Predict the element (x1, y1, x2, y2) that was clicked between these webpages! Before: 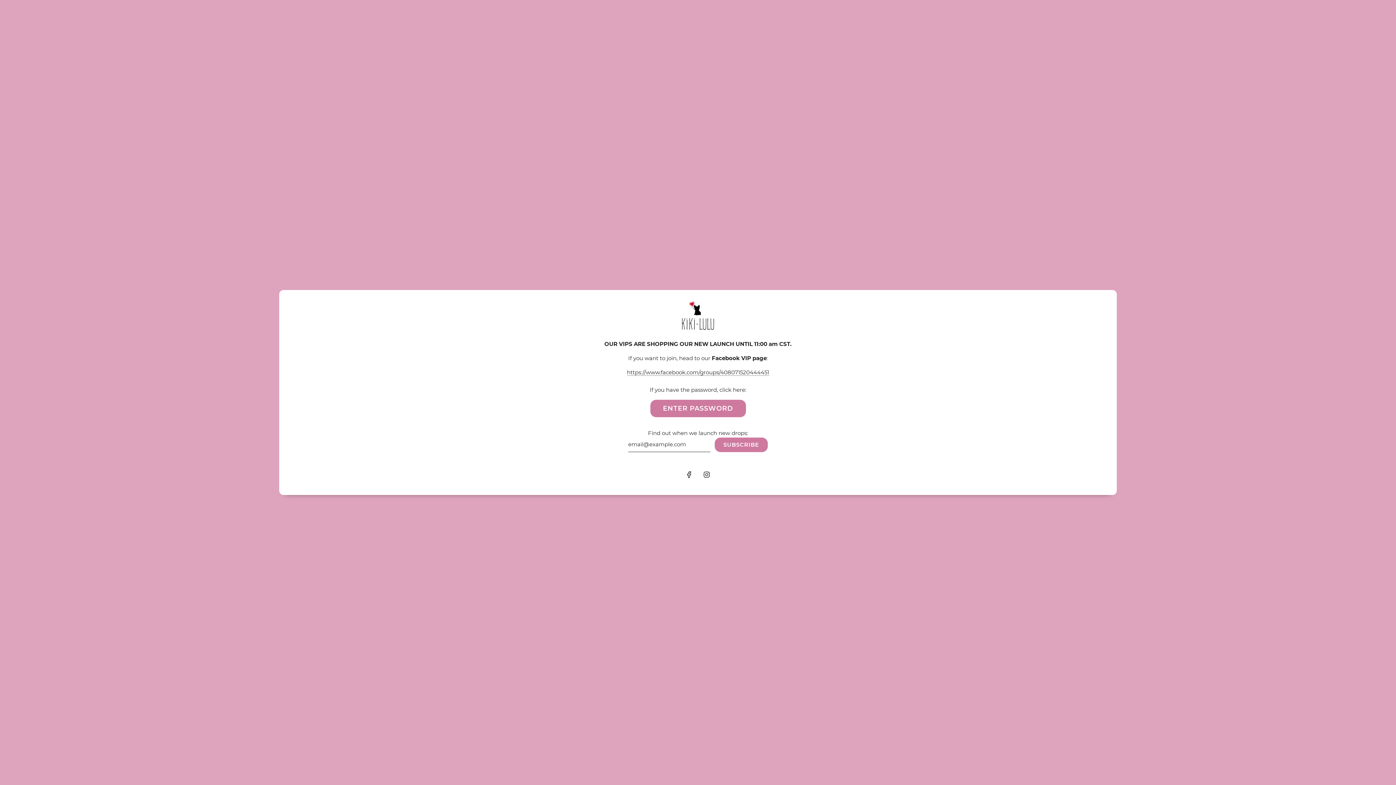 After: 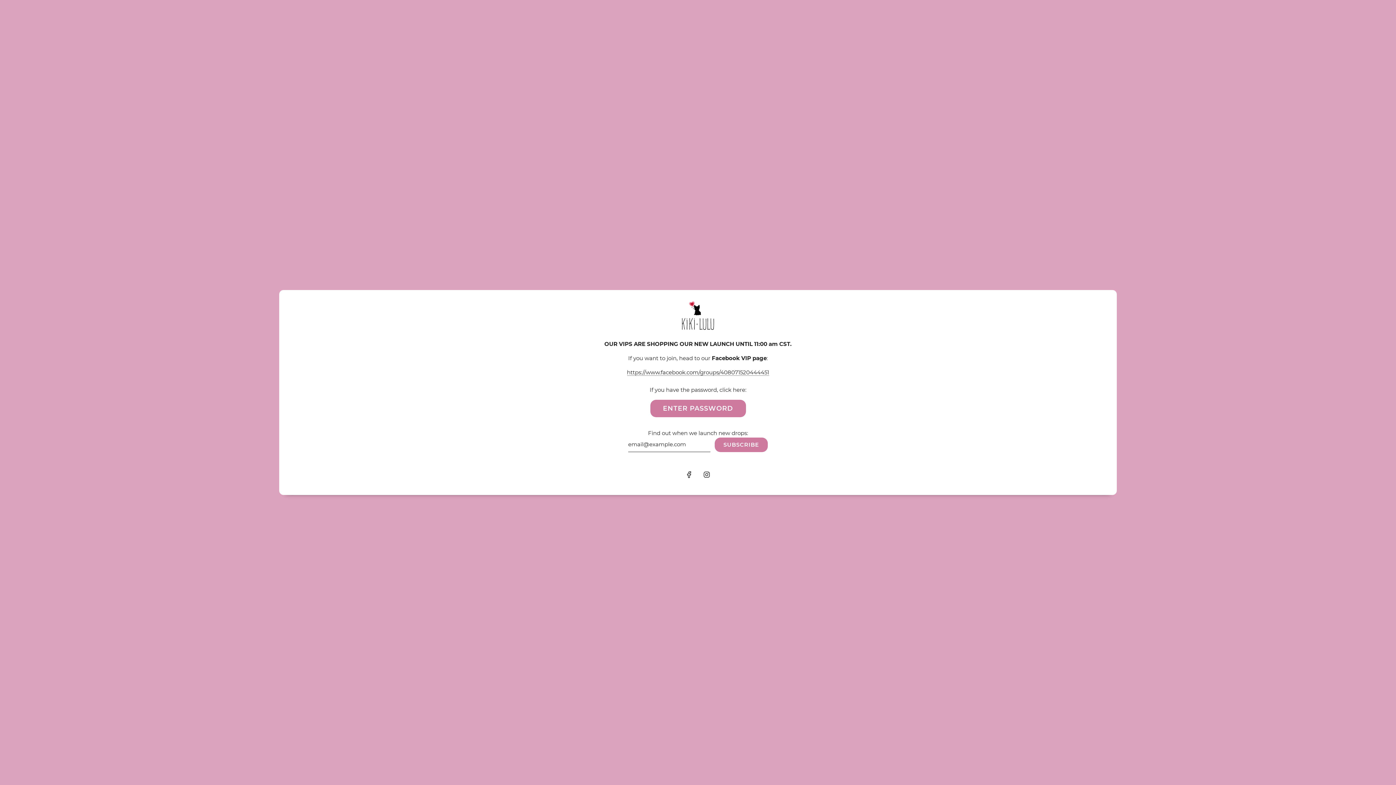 Action: label: Instagram bbox: (698, 466, 714, 482)